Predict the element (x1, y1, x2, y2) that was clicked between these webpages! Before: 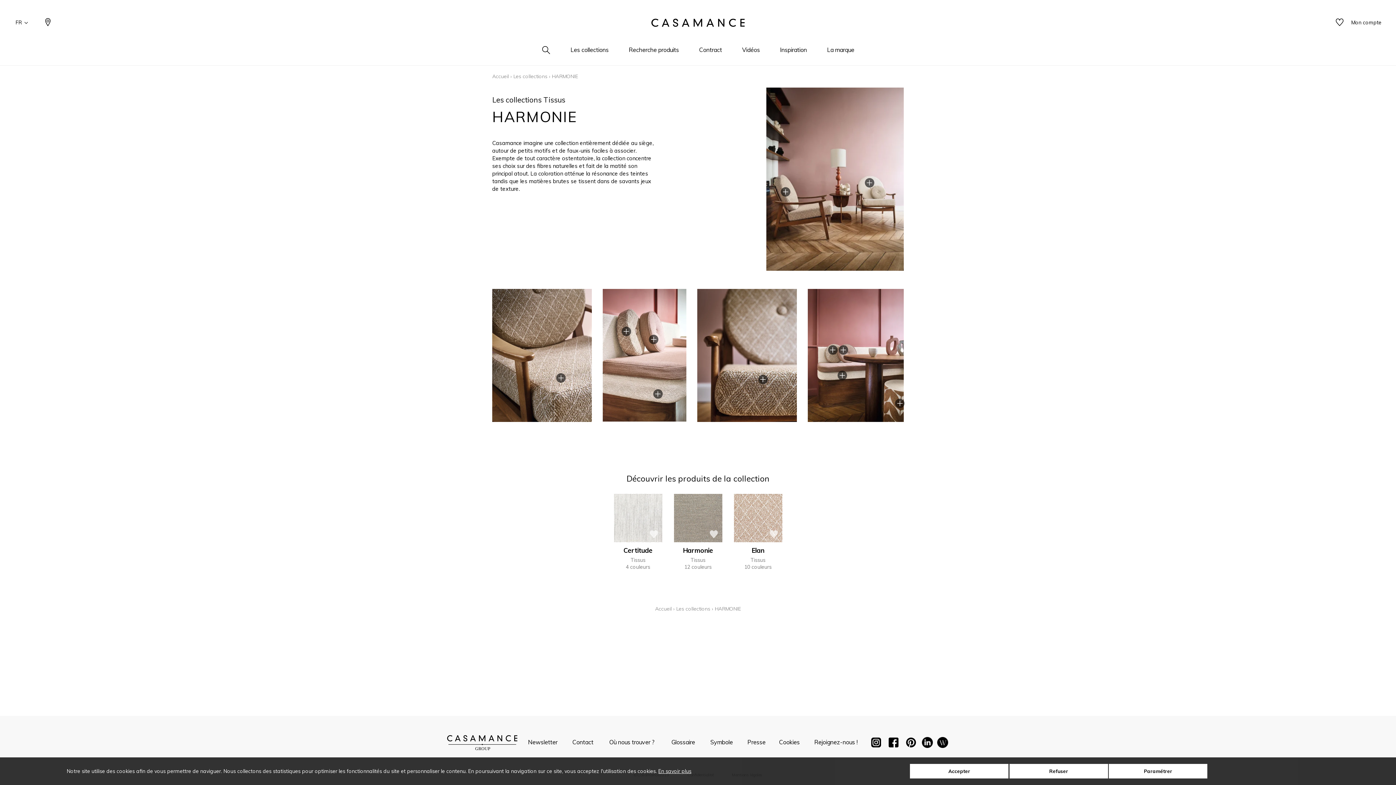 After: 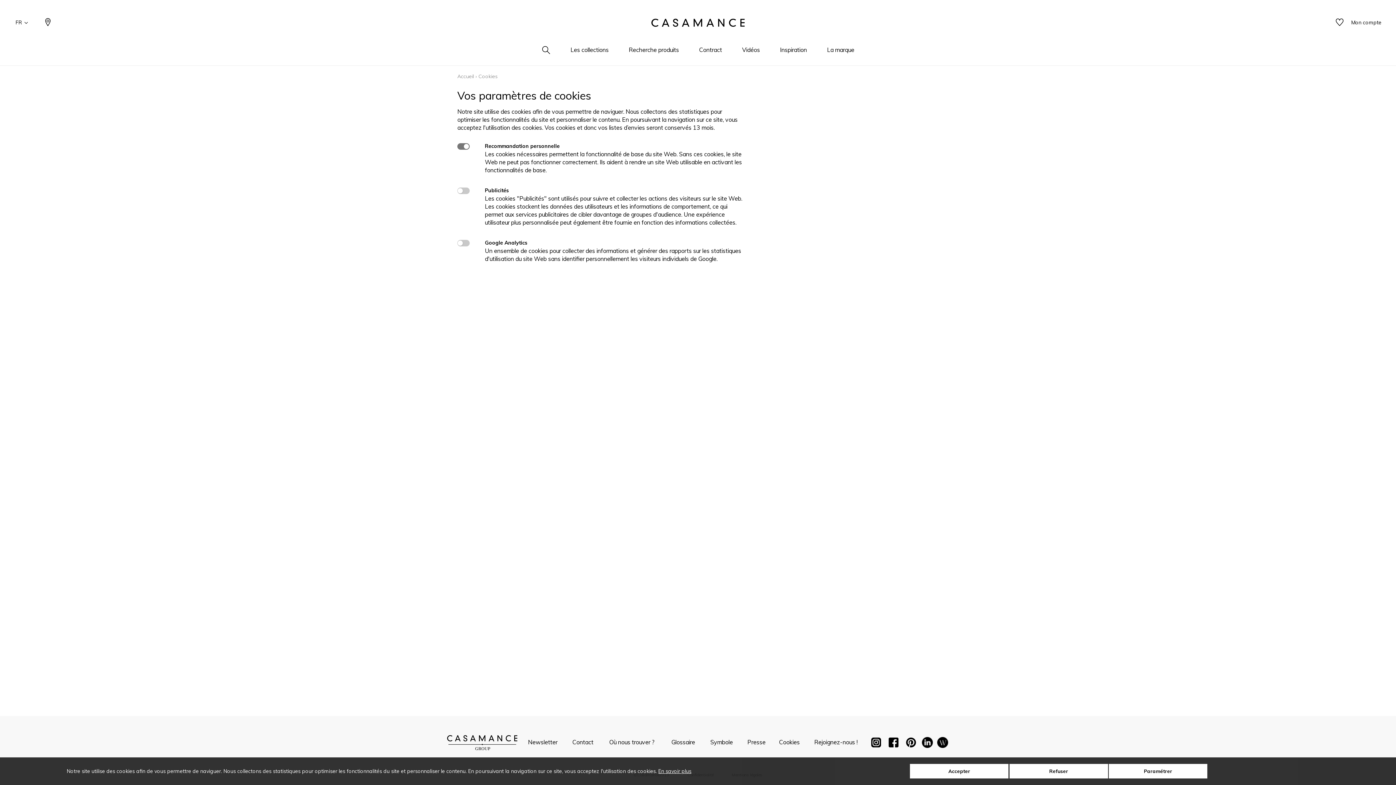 Action: bbox: (1109, 764, 1207, 778) label: Paramétrer